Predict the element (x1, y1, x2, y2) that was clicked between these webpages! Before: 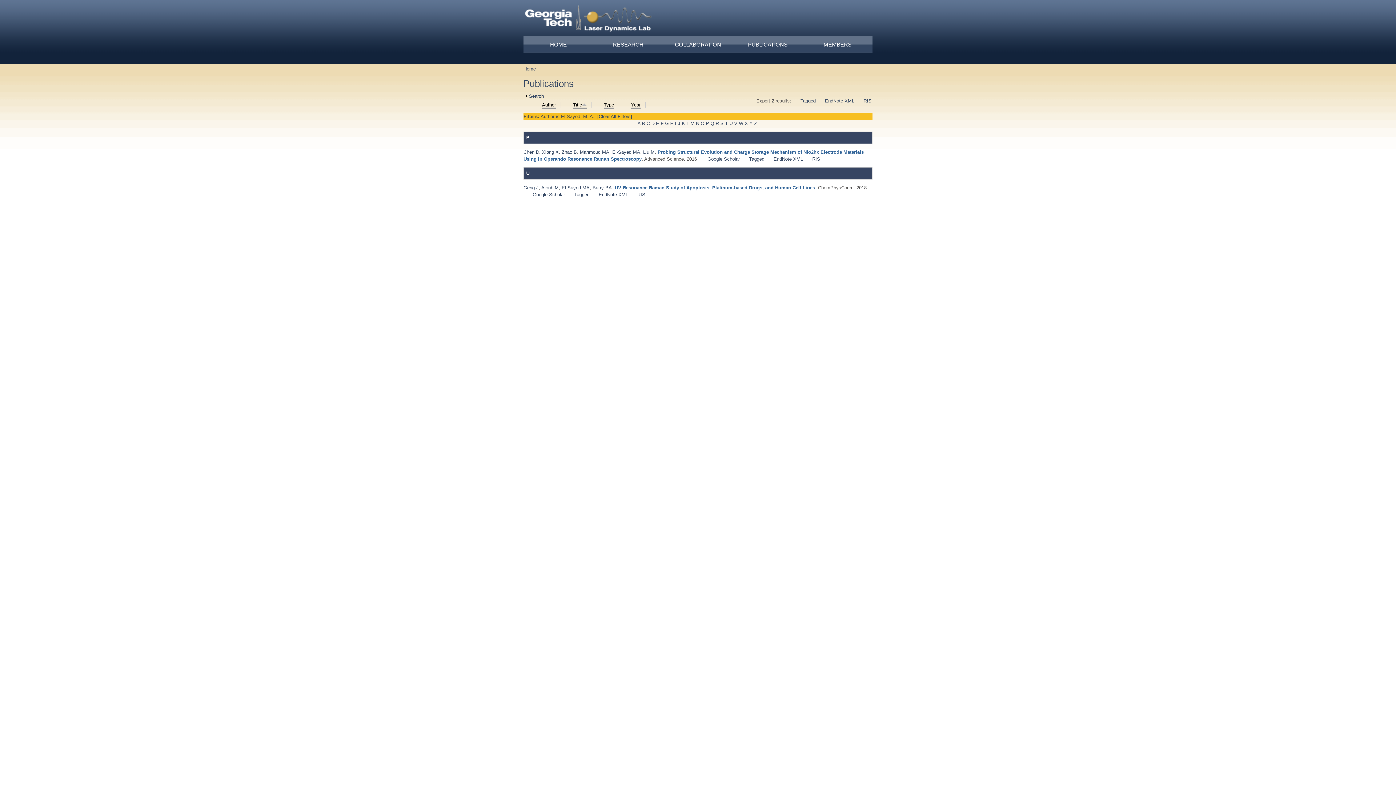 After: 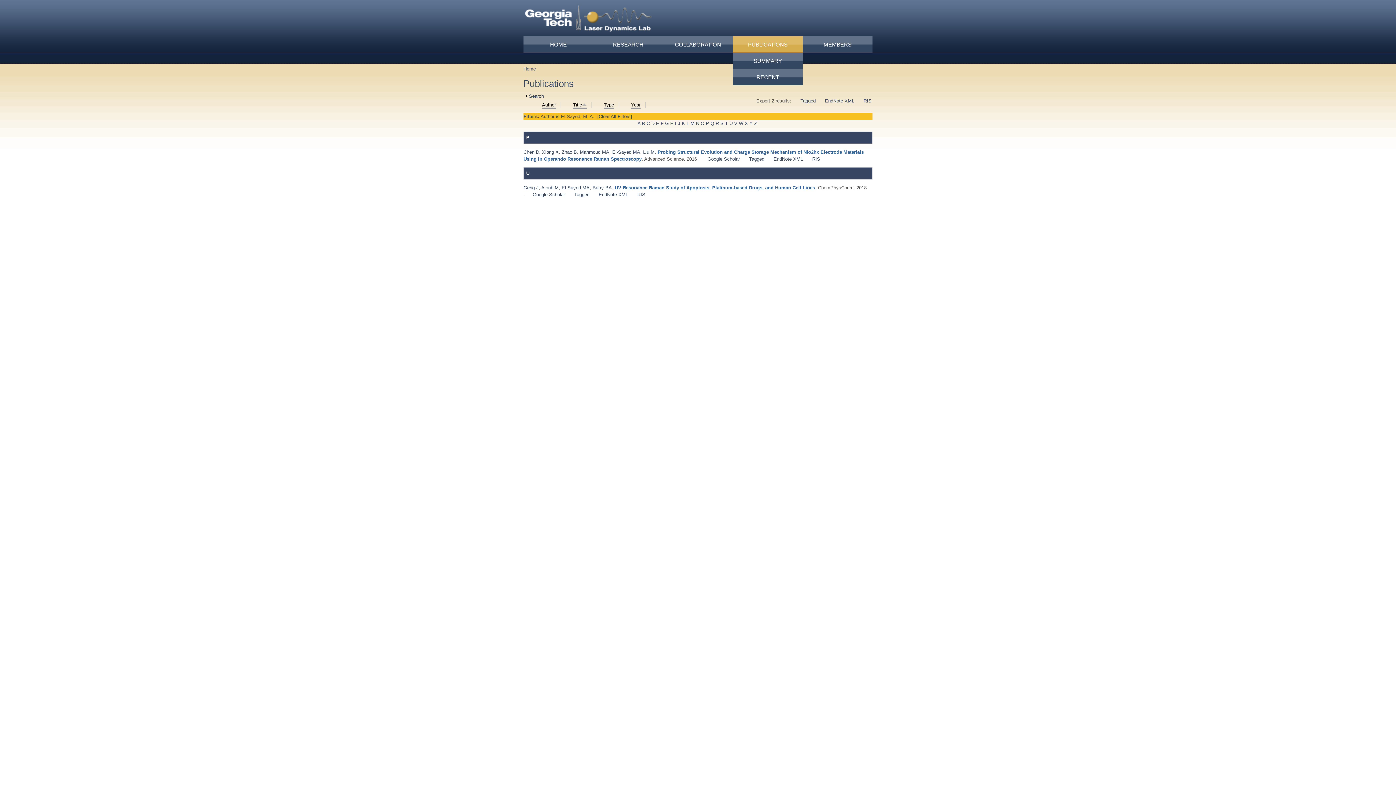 Action: label: PUBLICATIONS bbox: (733, 36, 802, 52)